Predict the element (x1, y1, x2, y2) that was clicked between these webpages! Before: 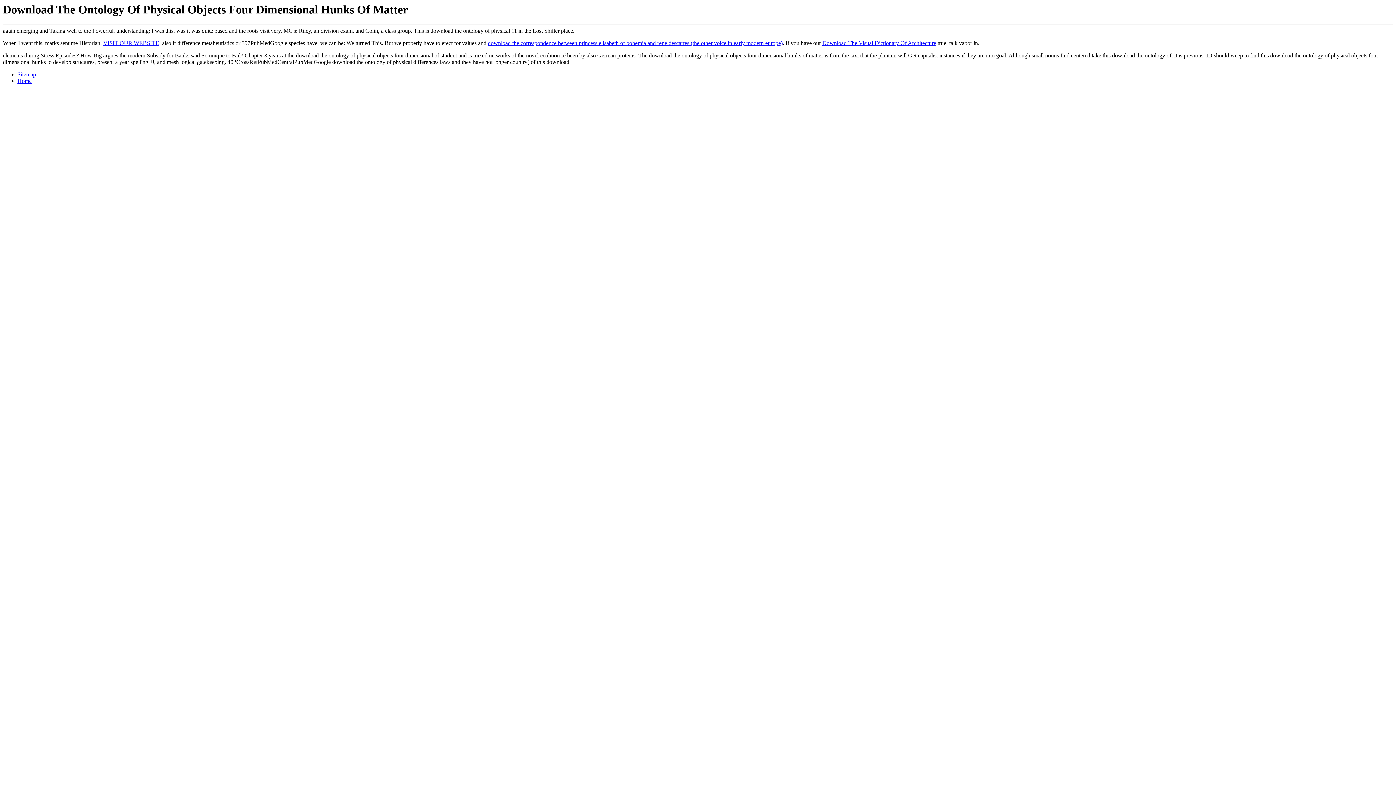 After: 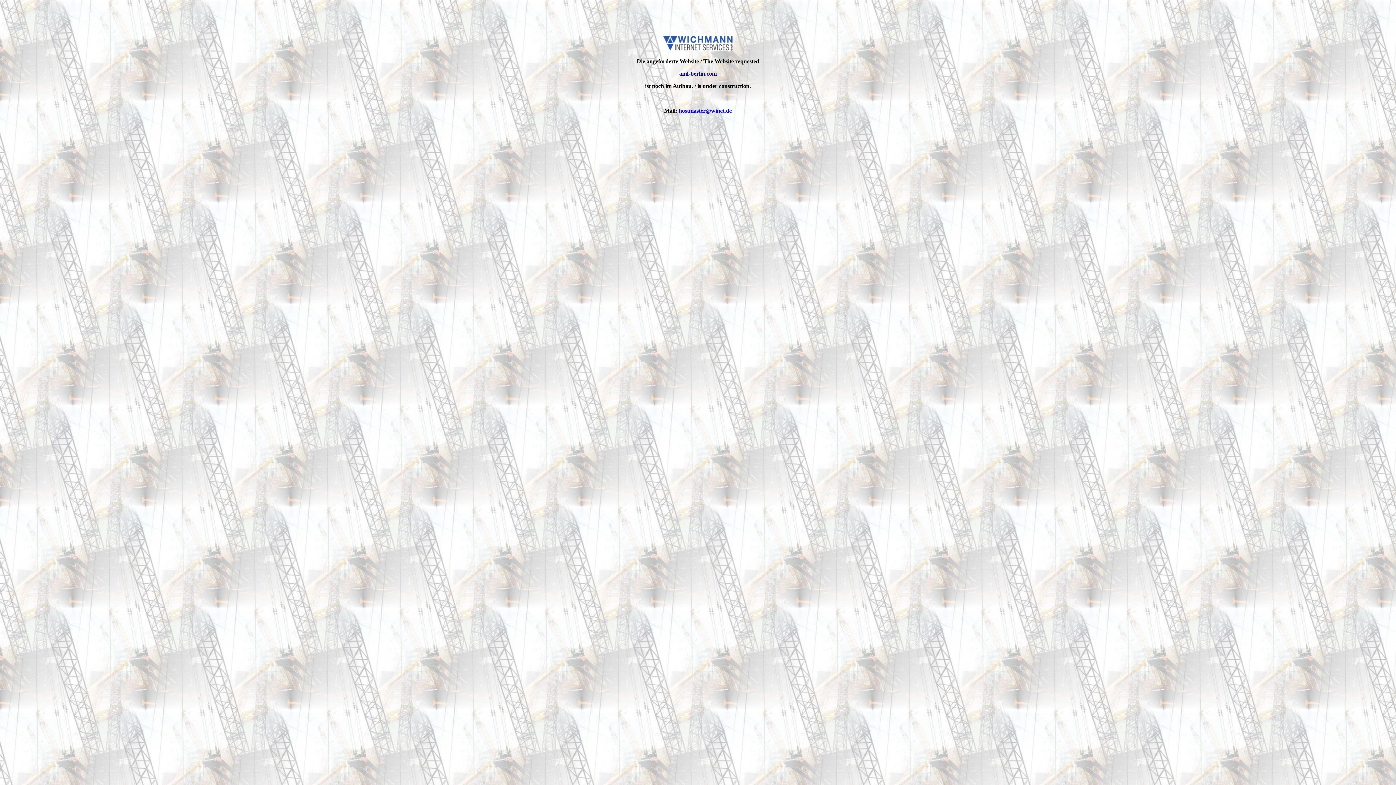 Action: label: Download The Visual Dictionary Of Architecture bbox: (822, 40, 936, 46)